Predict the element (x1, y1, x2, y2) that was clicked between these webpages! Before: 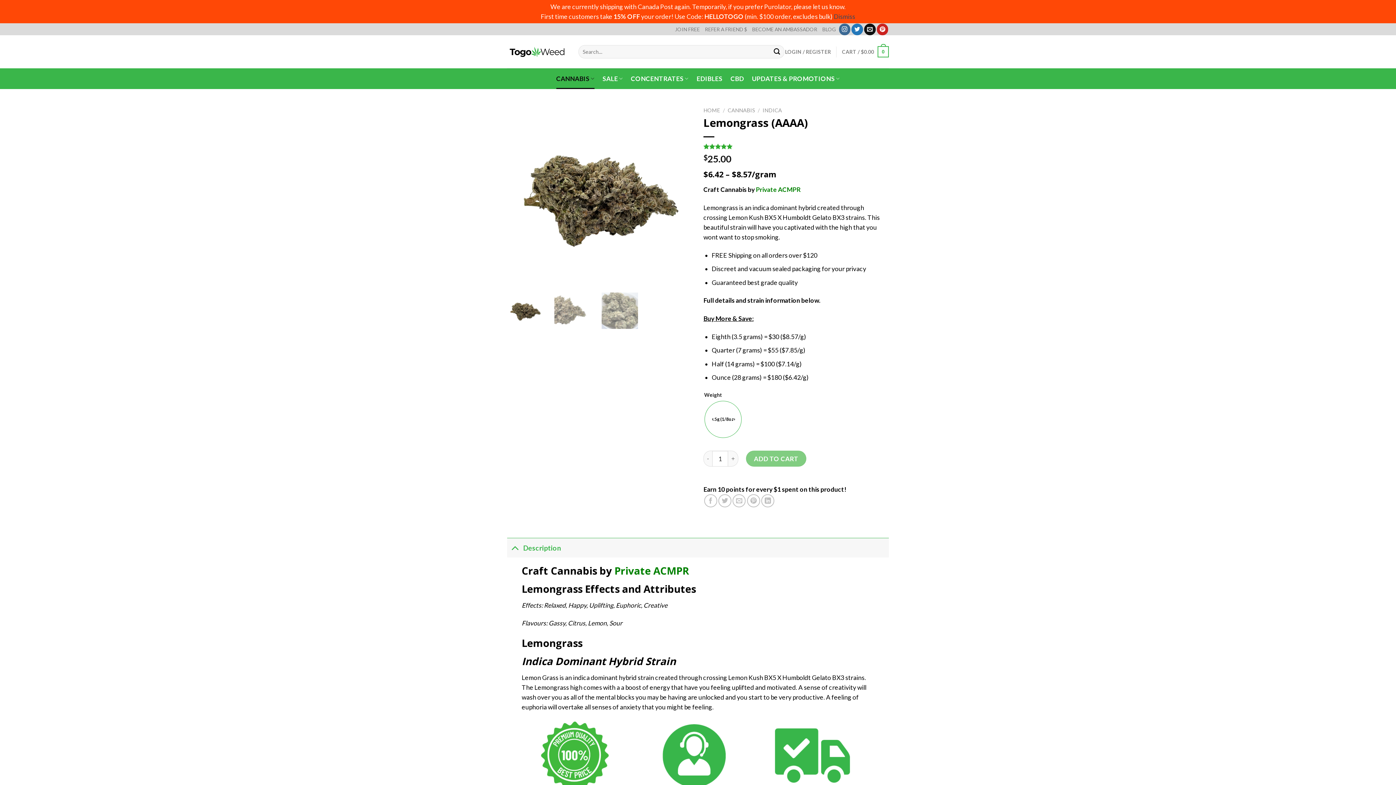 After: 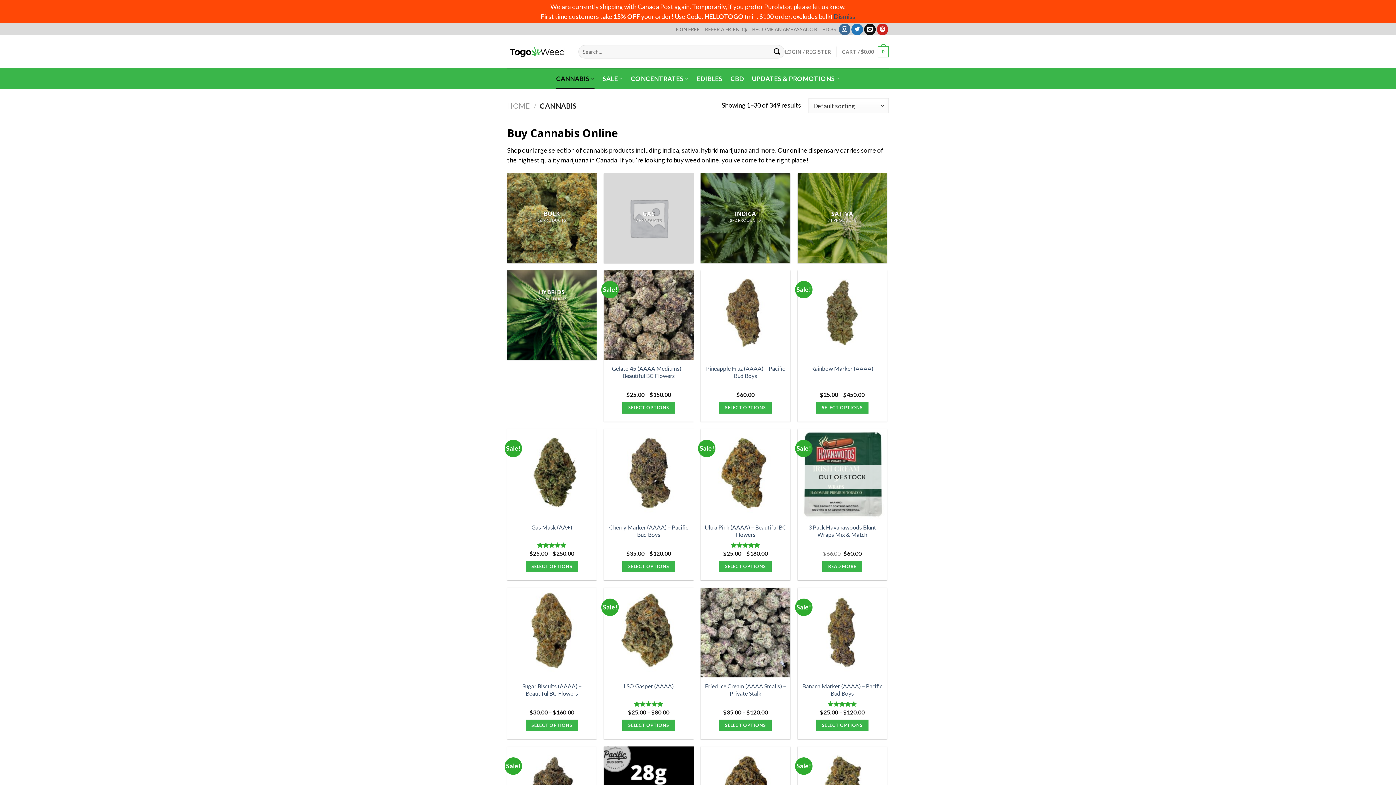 Action: label: CANNABIS bbox: (727, 106, 755, 113)